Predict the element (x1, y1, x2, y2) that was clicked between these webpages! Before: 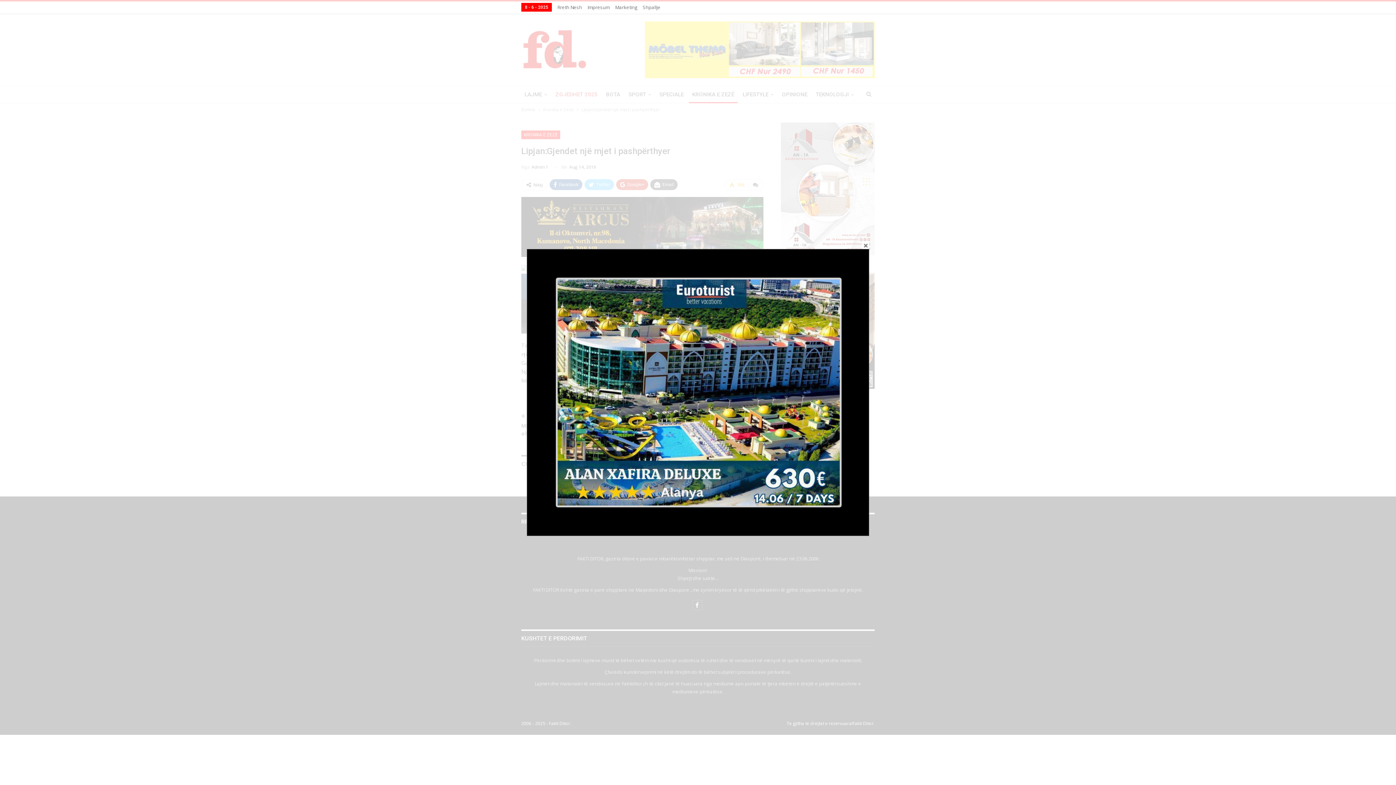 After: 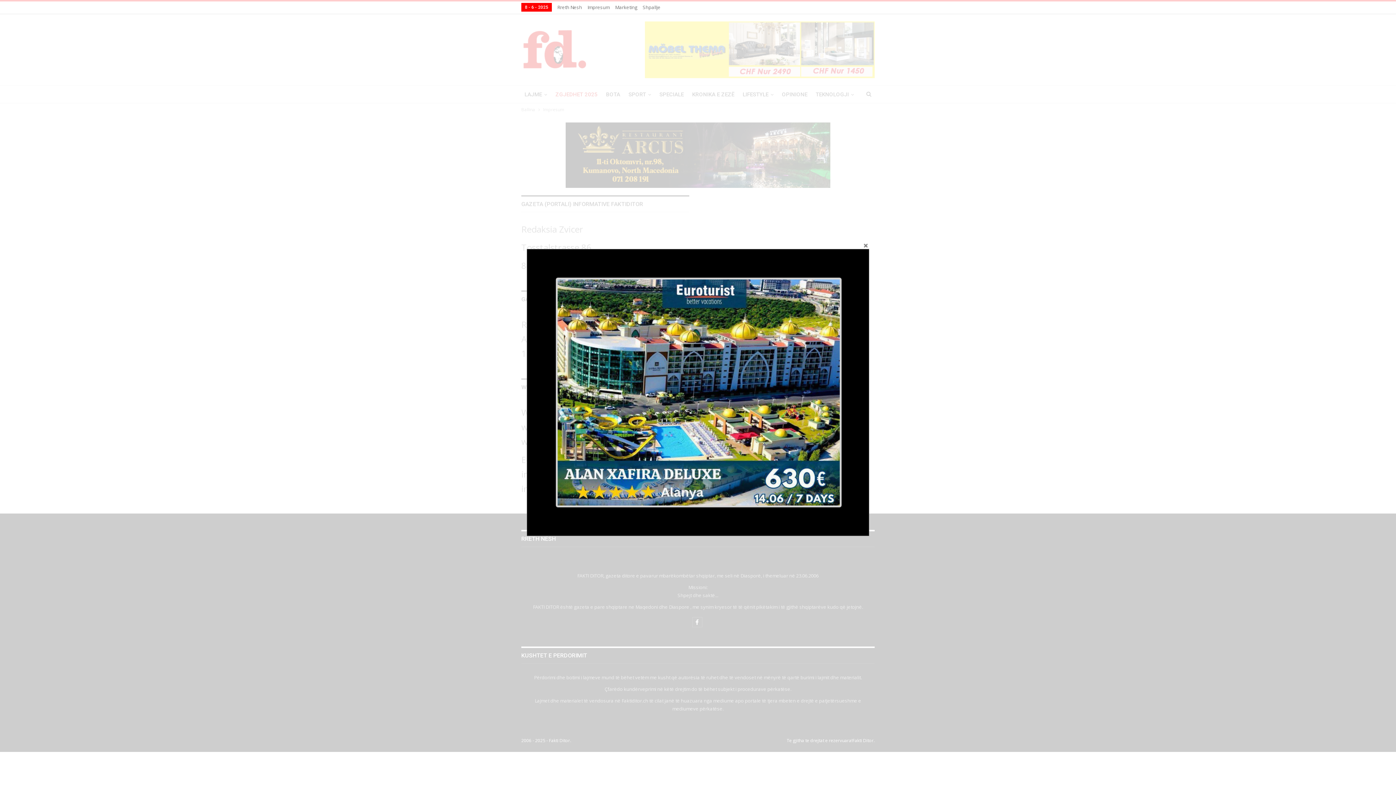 Action: bbox: (587, 4, 609, 10) label: Impresum